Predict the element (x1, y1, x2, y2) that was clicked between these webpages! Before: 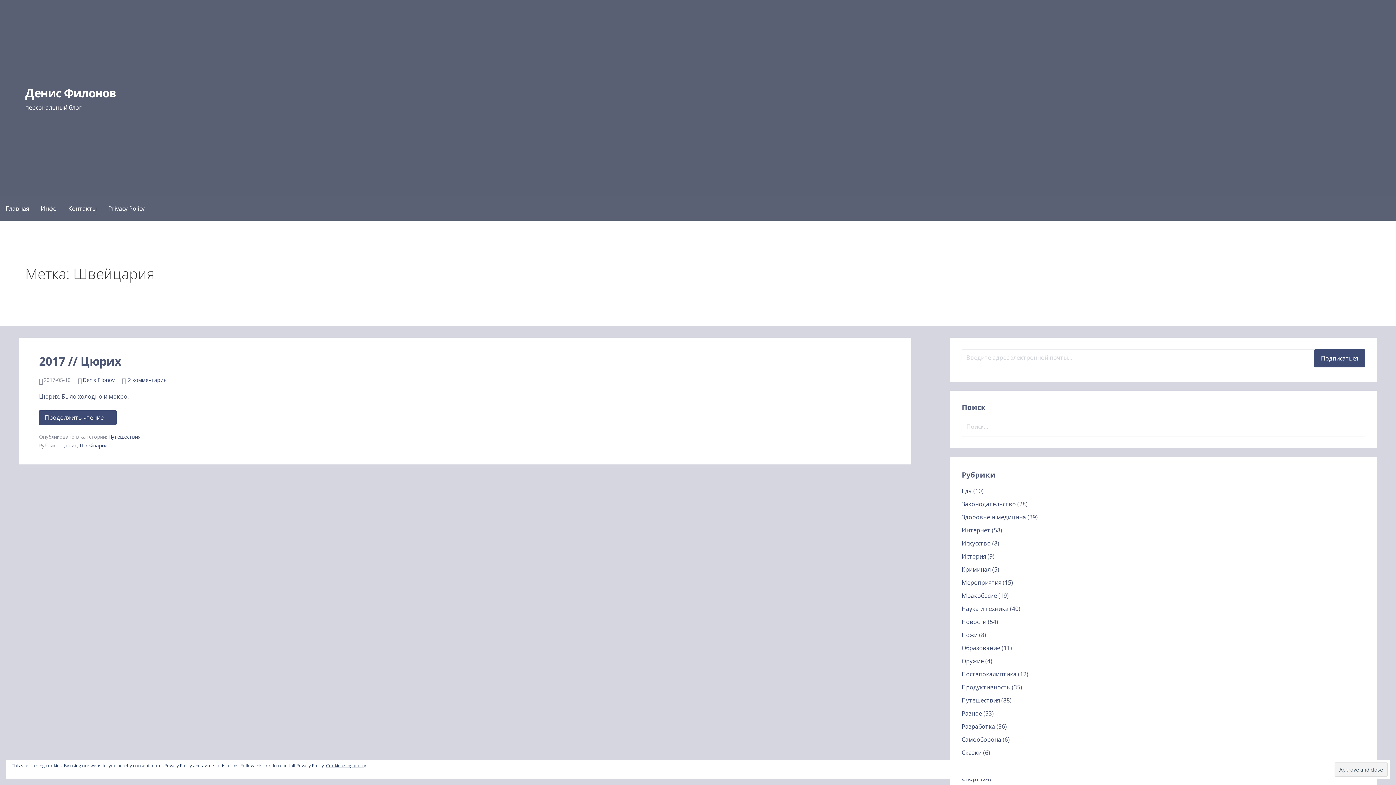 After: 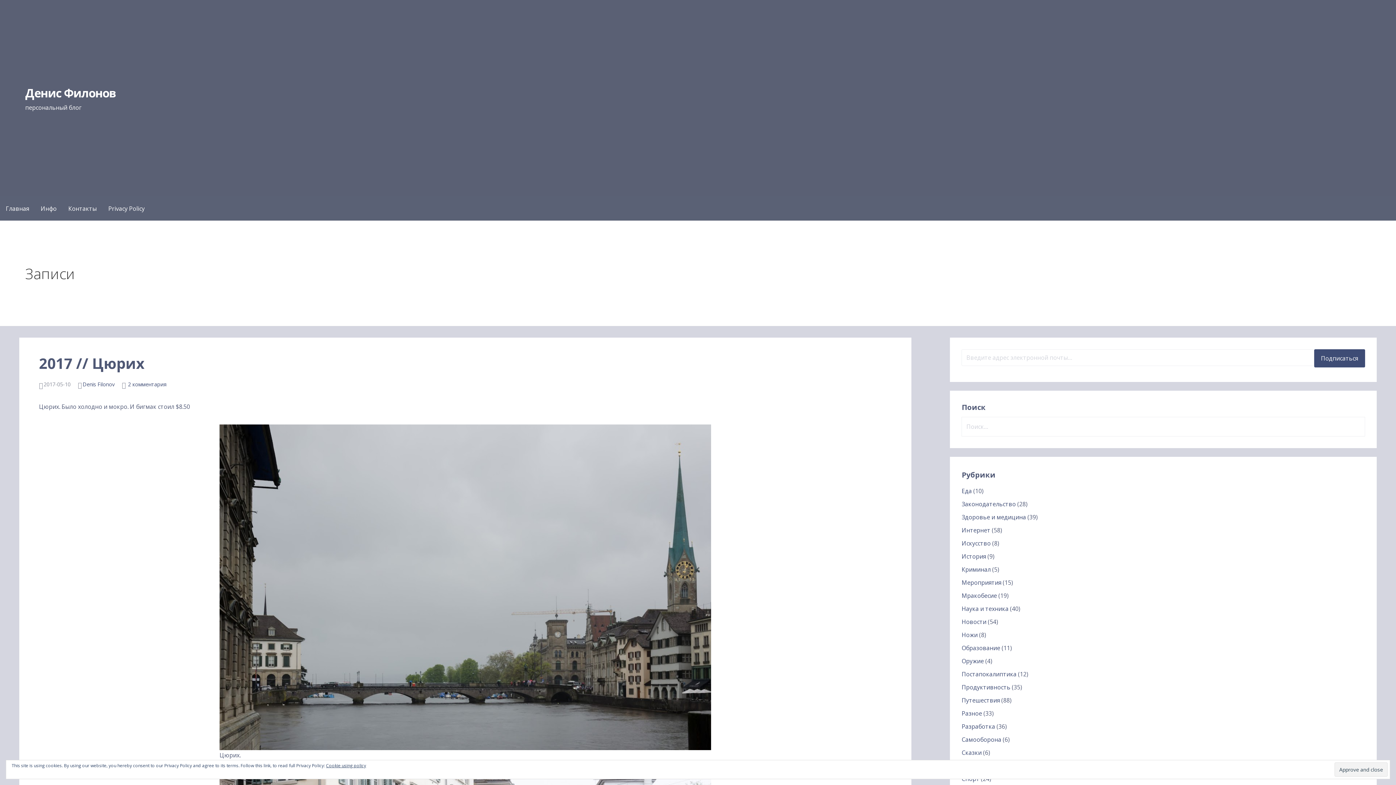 Action: bbox: (39, 410, 116, 424) label: Продолжить чтение 2017 // Цюрих